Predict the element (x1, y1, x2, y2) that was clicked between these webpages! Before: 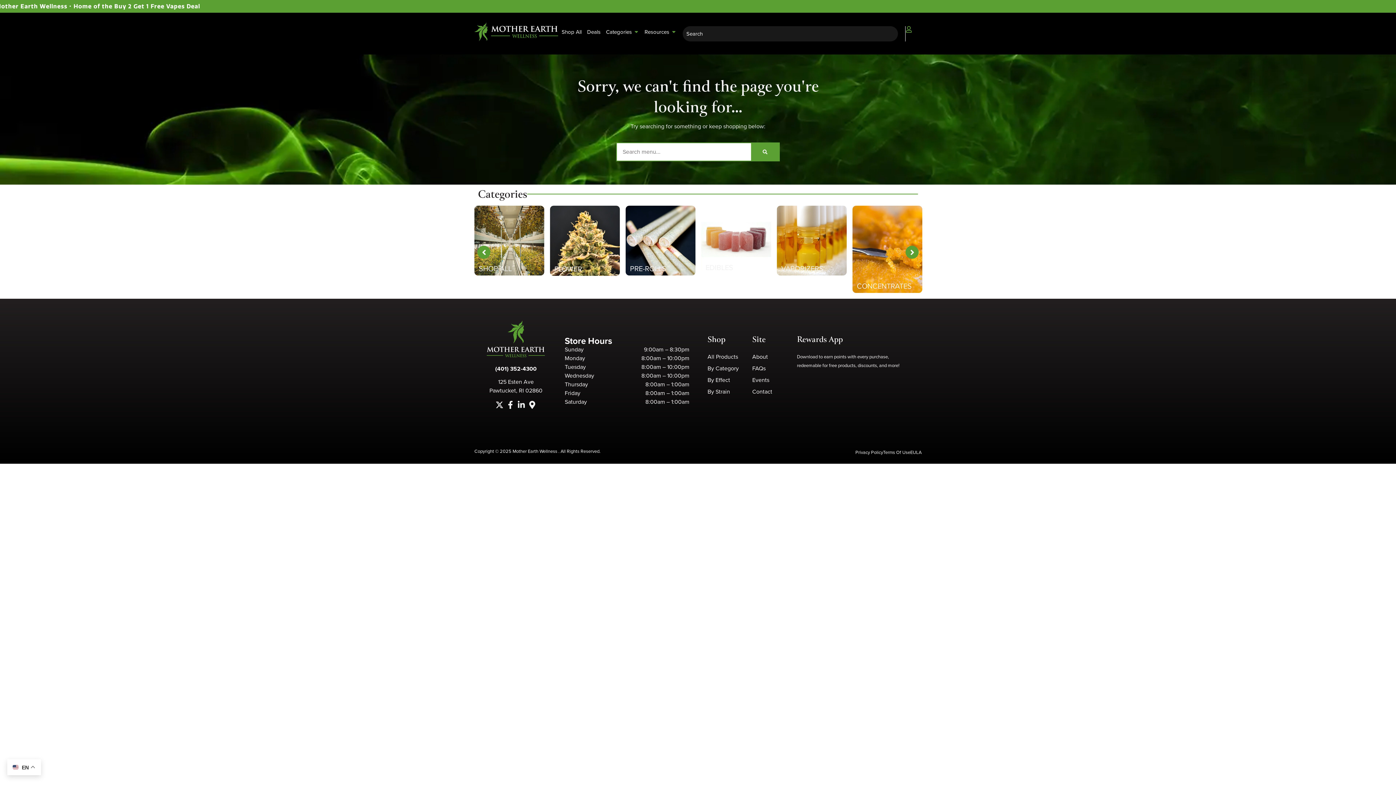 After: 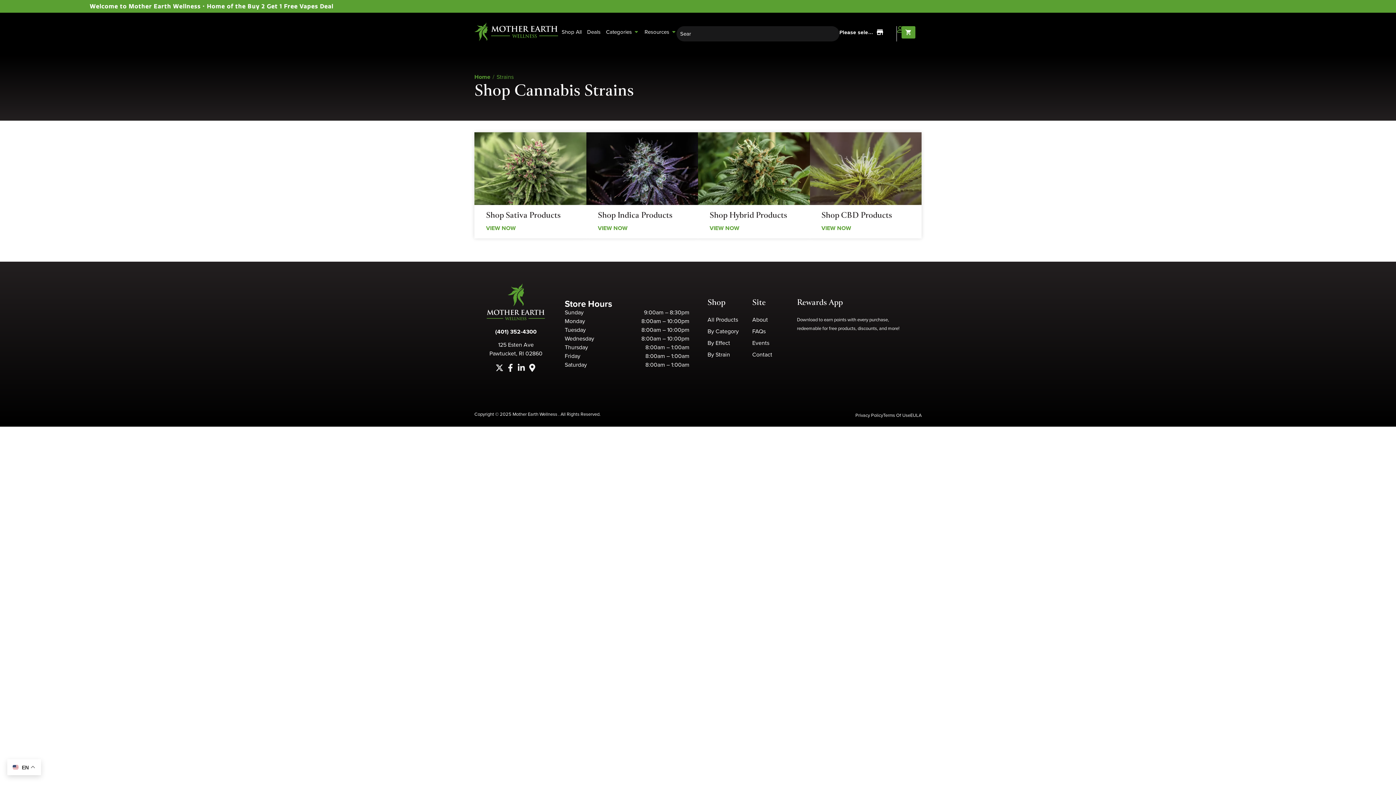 Action: label: By Strain bbox: (707, 387, 730, 396)